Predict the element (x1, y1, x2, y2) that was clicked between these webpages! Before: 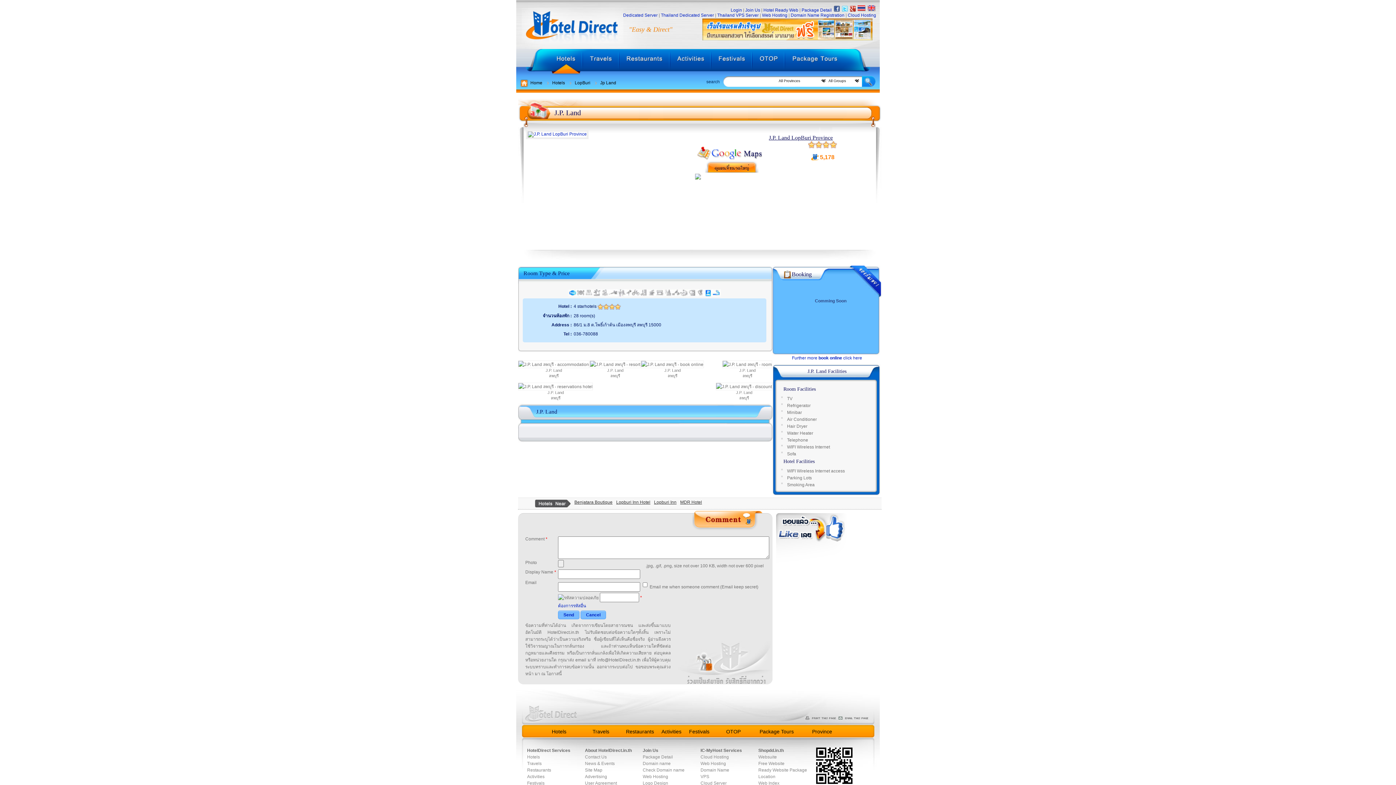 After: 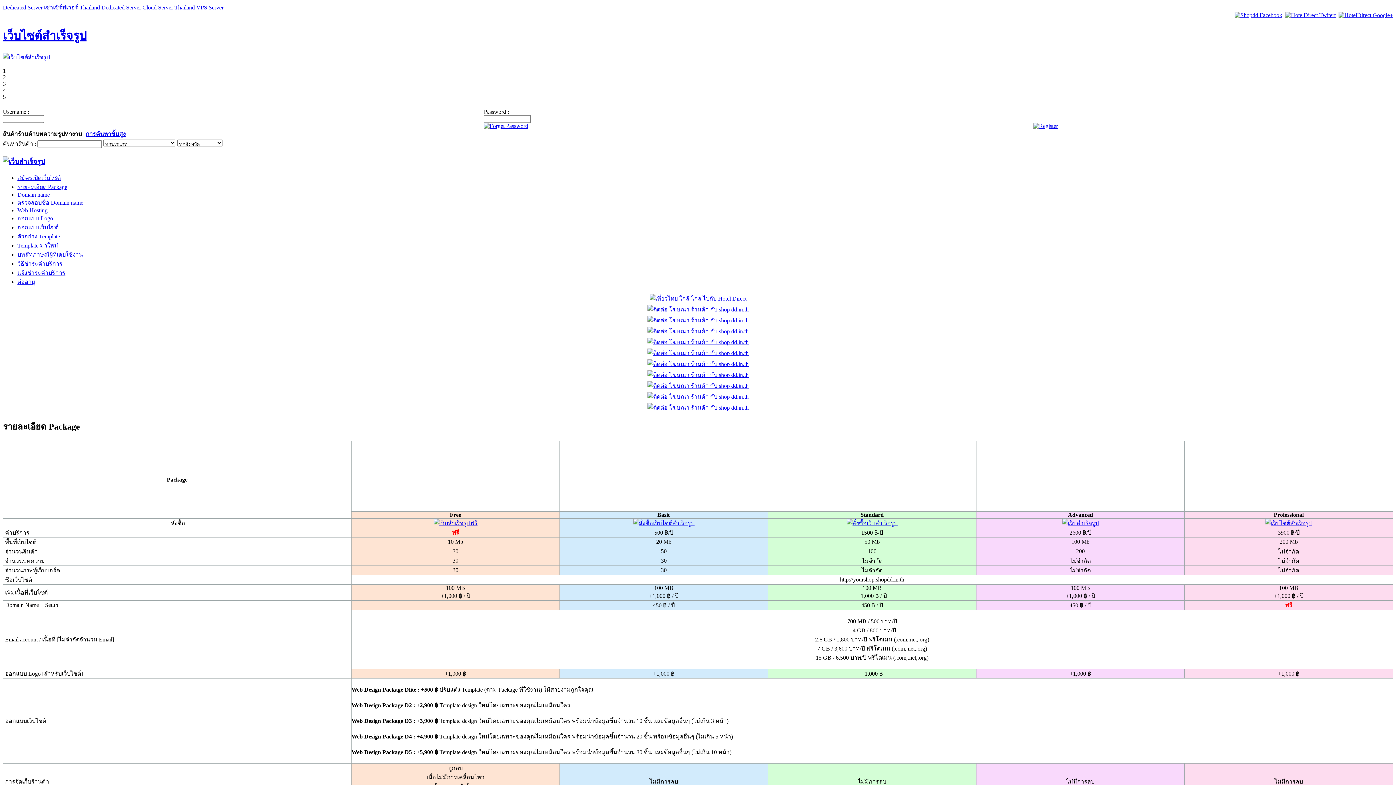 Action: bbox: (758, 767, 807, 773) label: Ready Website Package